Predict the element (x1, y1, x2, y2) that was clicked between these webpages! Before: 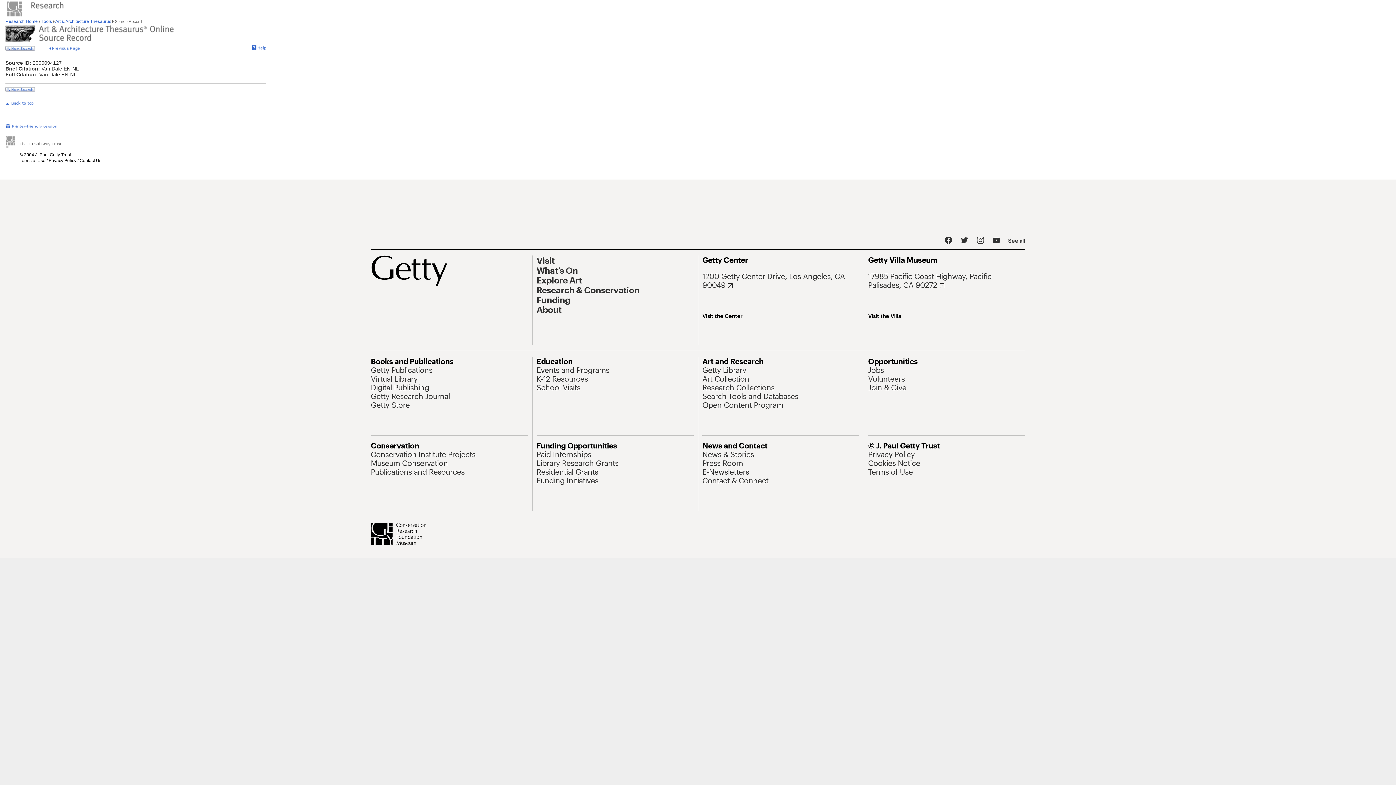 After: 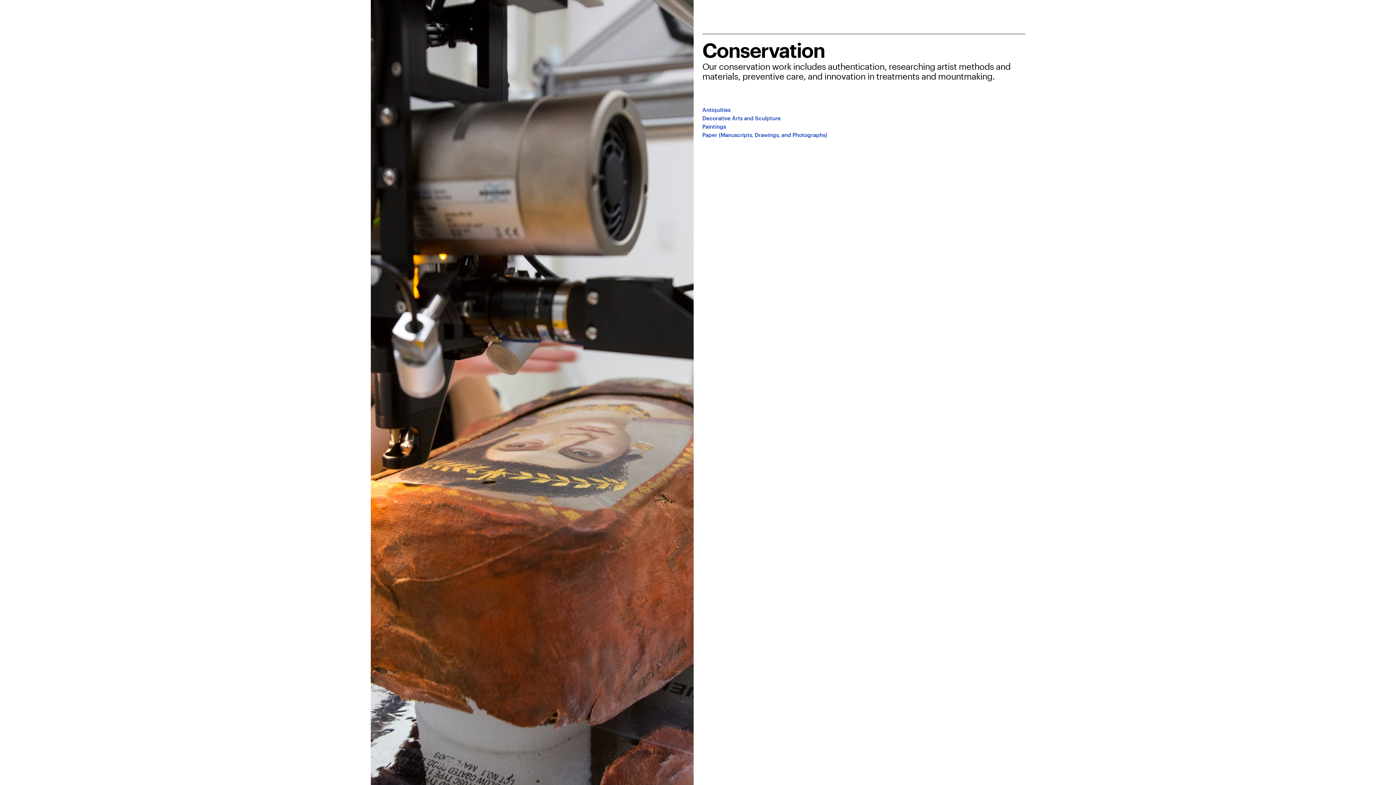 Action: label: Museum Conservation bbox: (370, 458, 448, 467)